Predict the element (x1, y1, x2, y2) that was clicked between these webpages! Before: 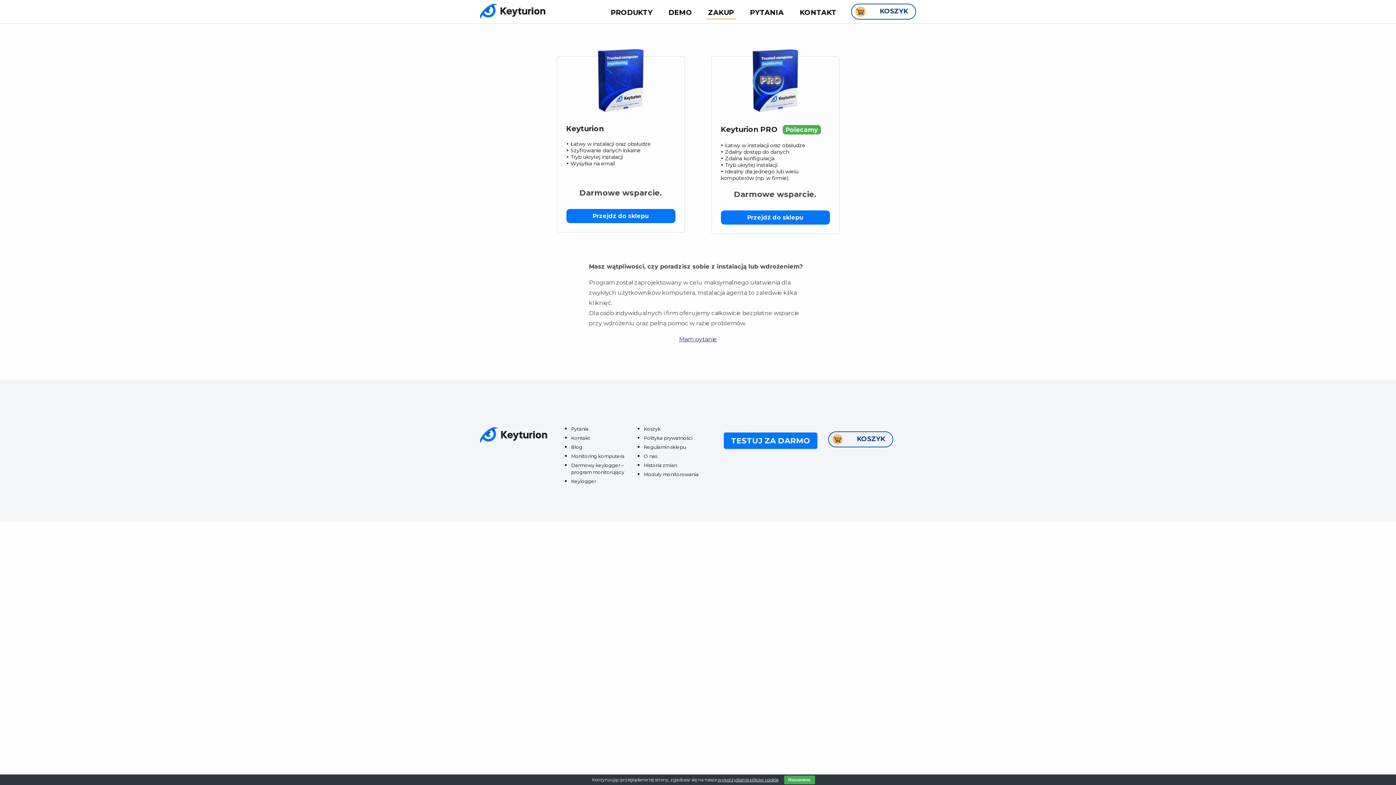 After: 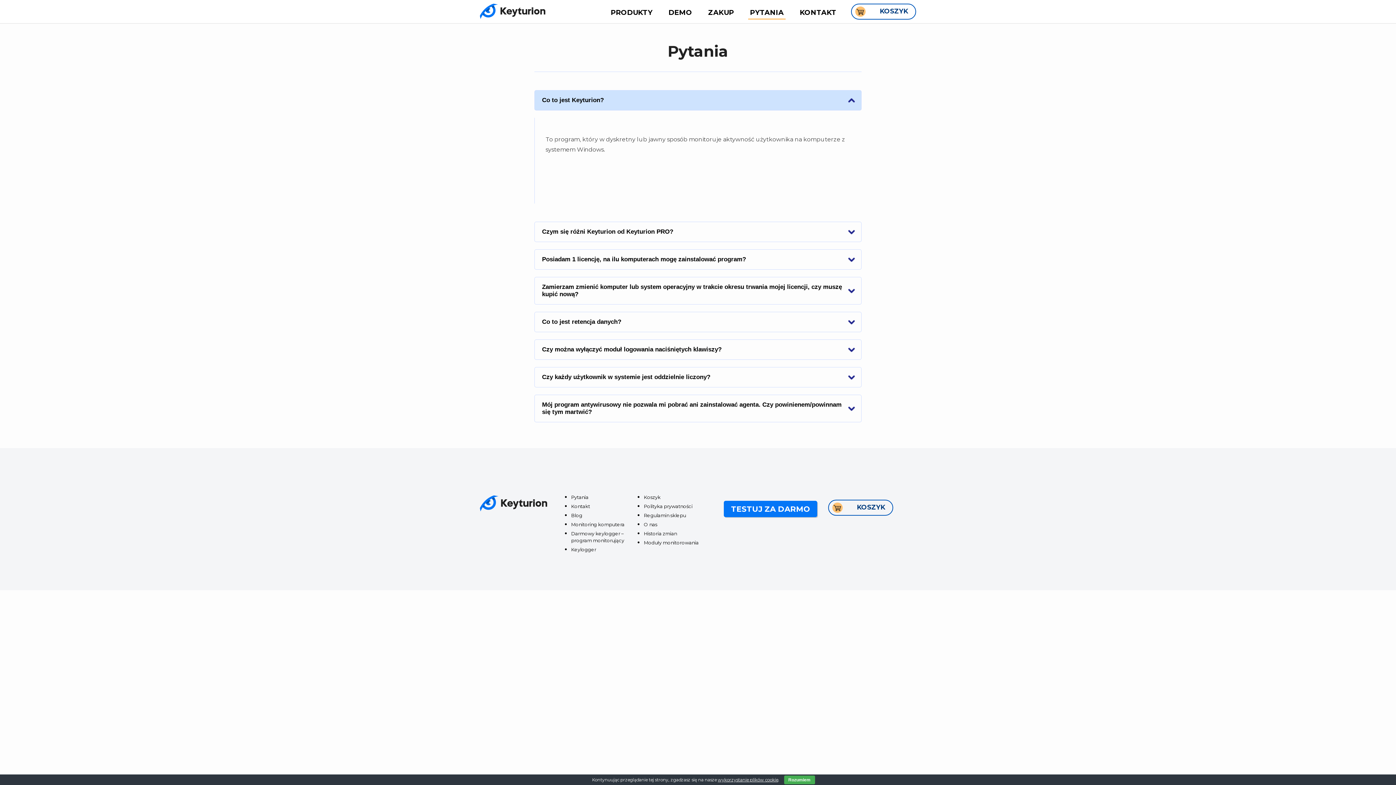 Action: label: Pytania bbox: (571, 426, 588, 432)